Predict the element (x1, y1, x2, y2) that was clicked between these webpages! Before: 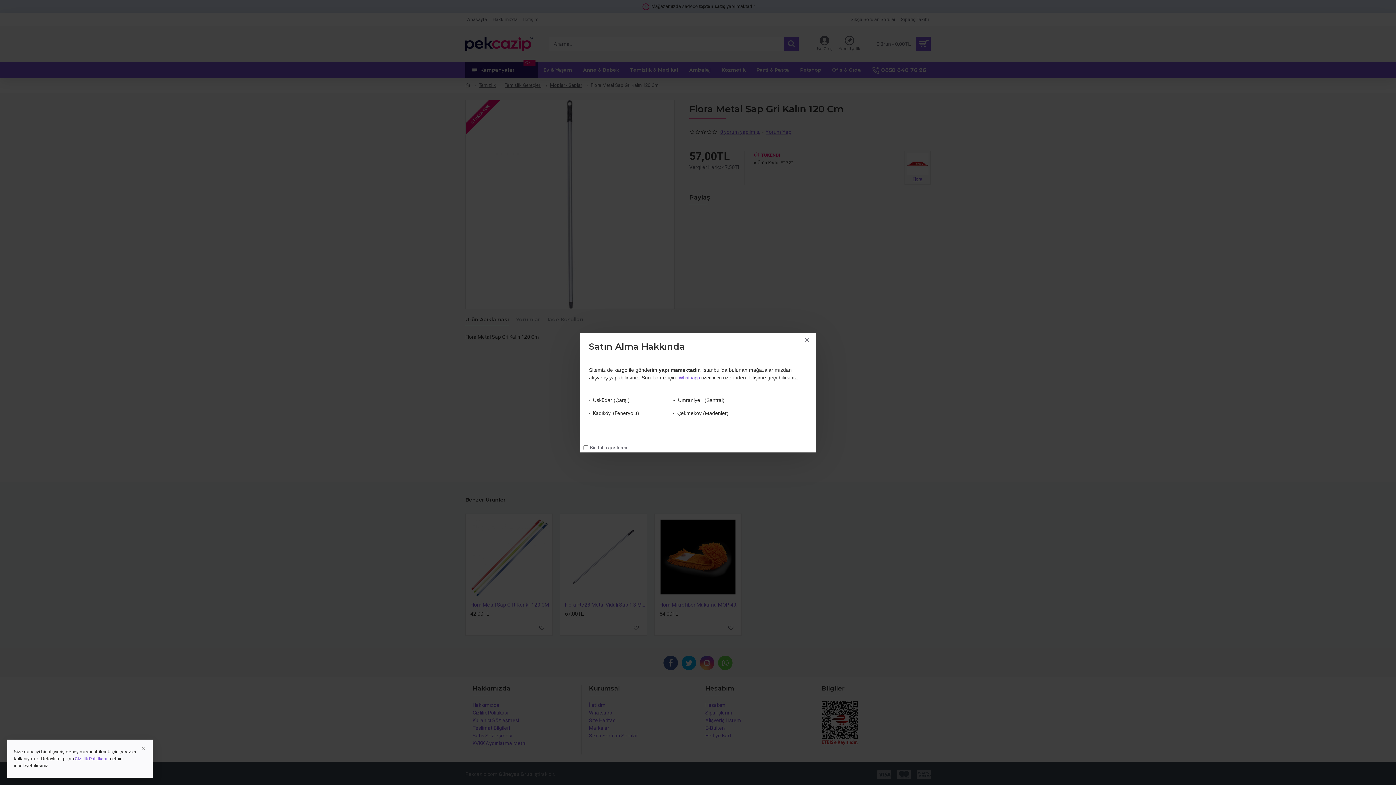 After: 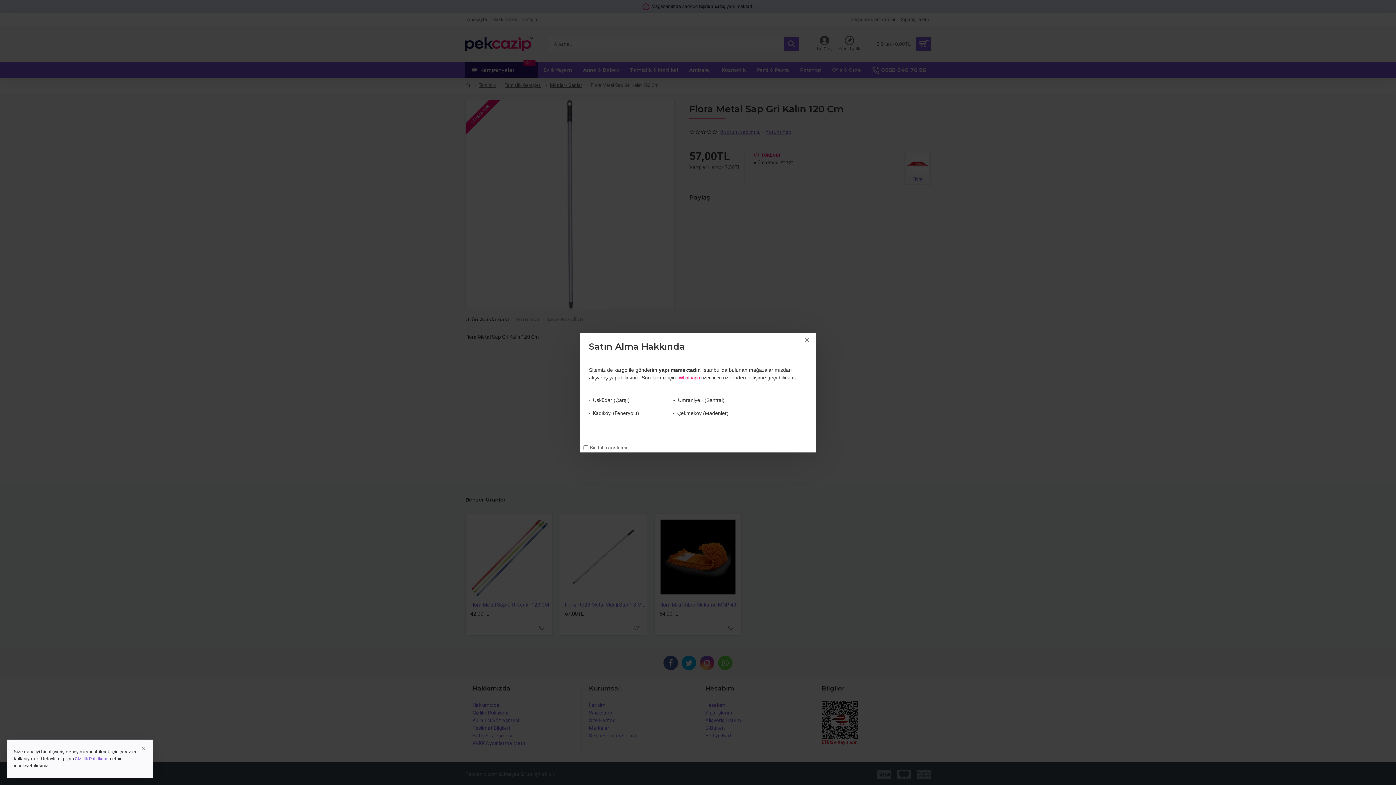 Action: label: Whatsapp bbox: (678, 374, 700, 381)